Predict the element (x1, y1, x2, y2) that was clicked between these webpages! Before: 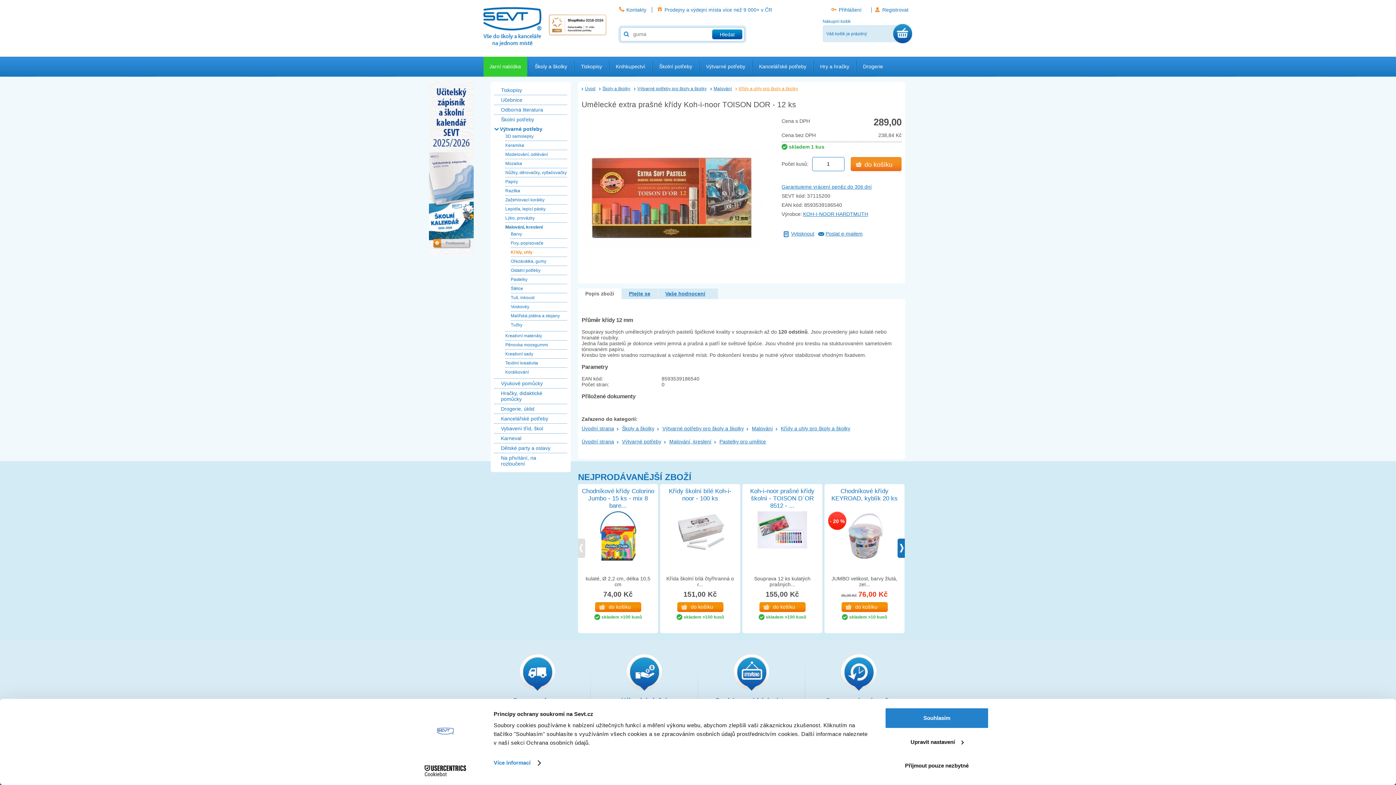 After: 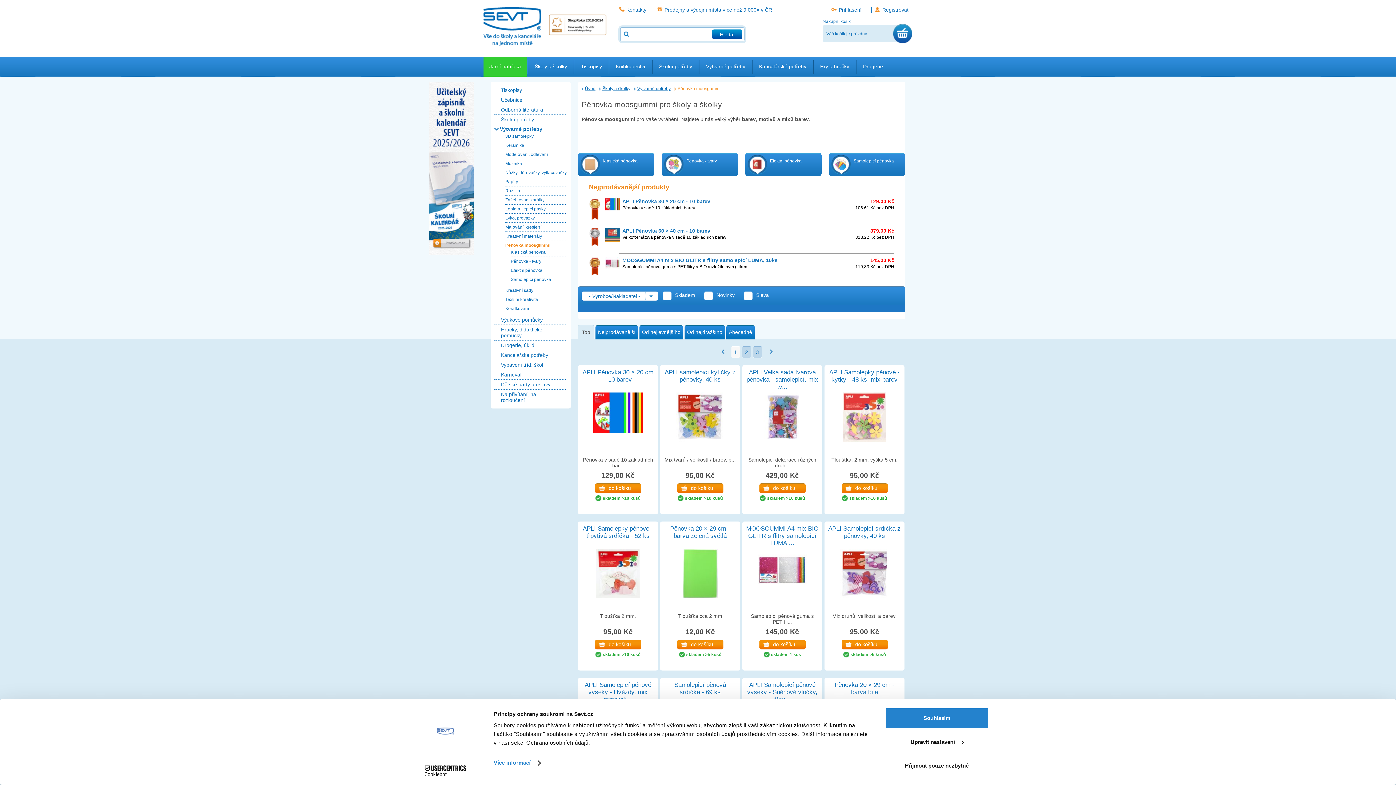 Action: label: Pěnovka moosgummi bbox: (505, 342, 548, 347)